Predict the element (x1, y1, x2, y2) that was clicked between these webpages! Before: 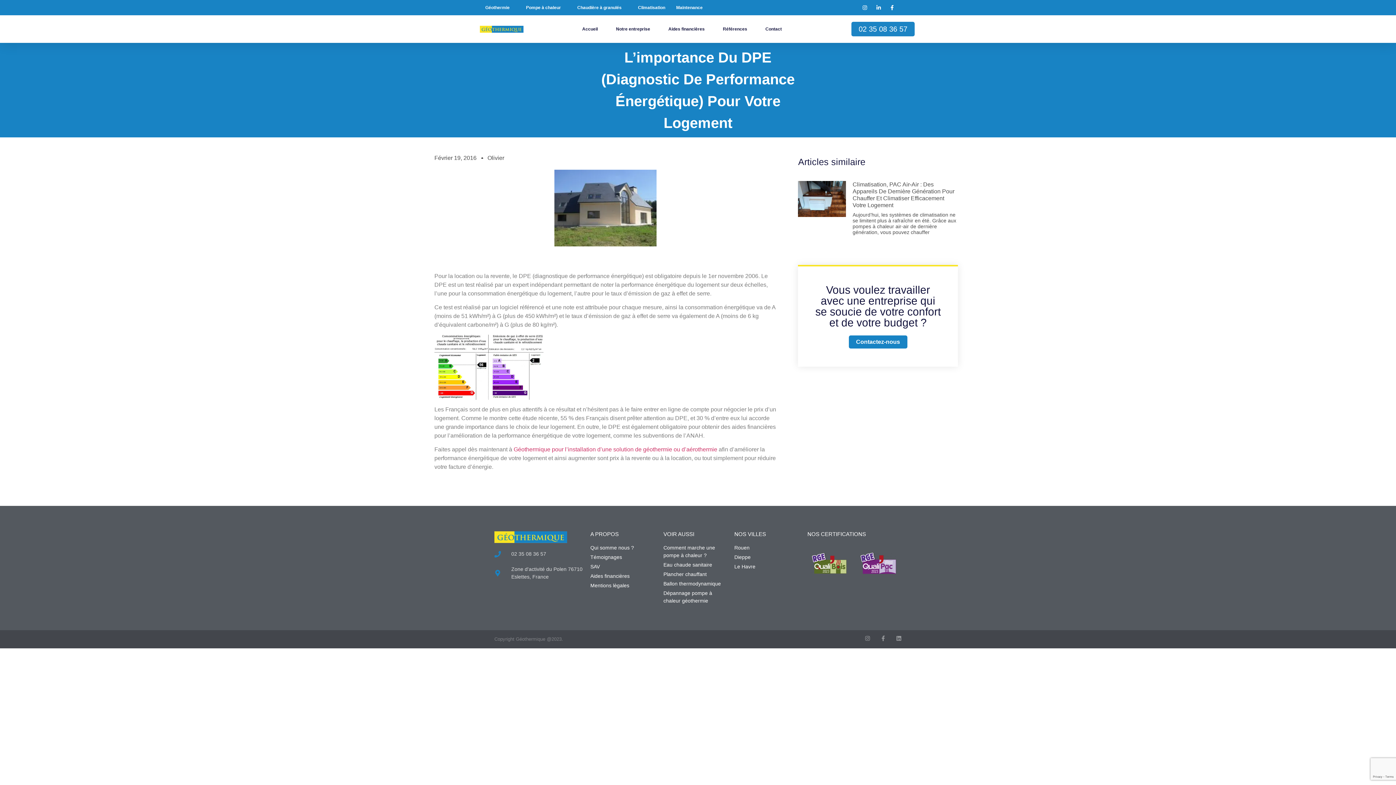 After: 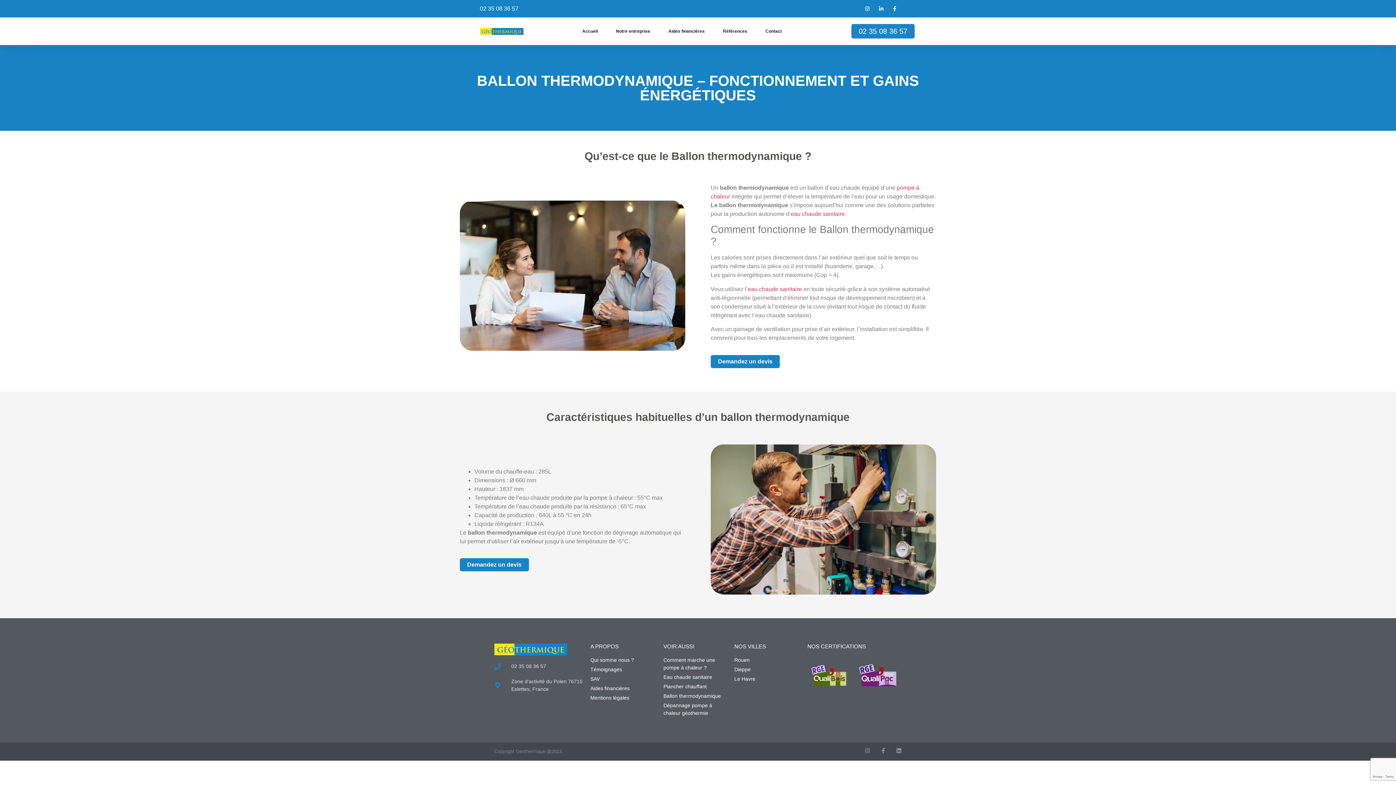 Action: label: Ballon thermodynamique bbox: (663, 580, 727, 587)